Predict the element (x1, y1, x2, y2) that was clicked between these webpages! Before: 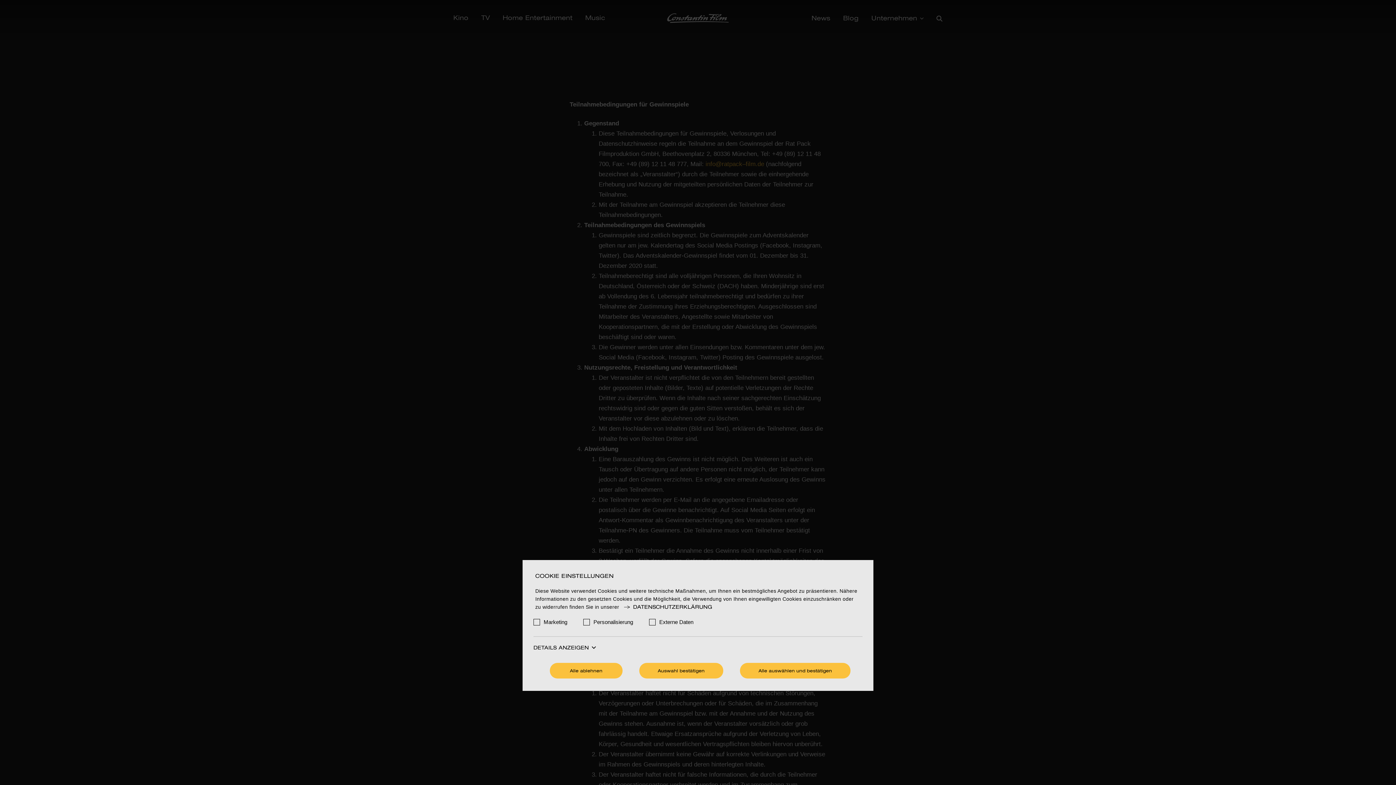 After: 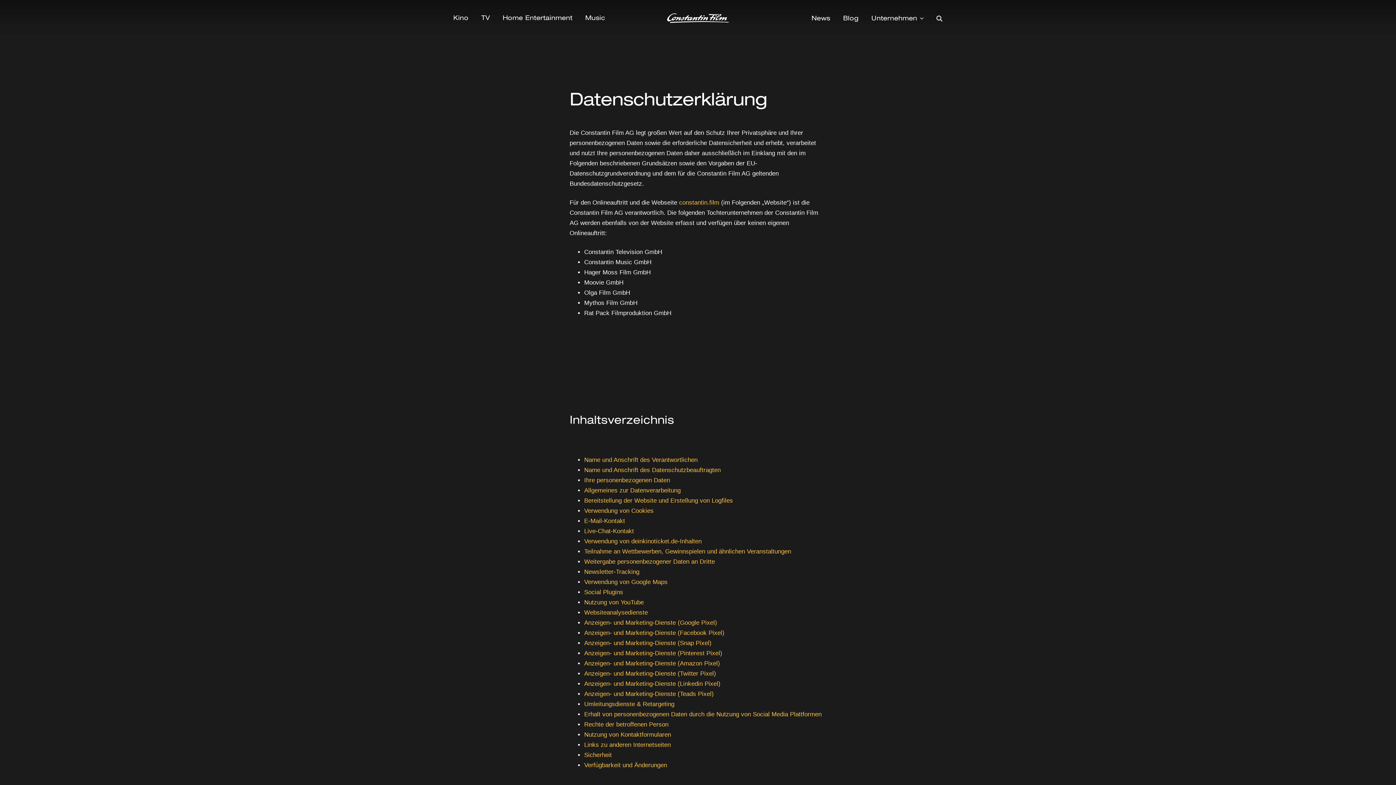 Action: bbox: (623, 605, 712, 610) label: DATENSCHUTZERKLÄRUNG